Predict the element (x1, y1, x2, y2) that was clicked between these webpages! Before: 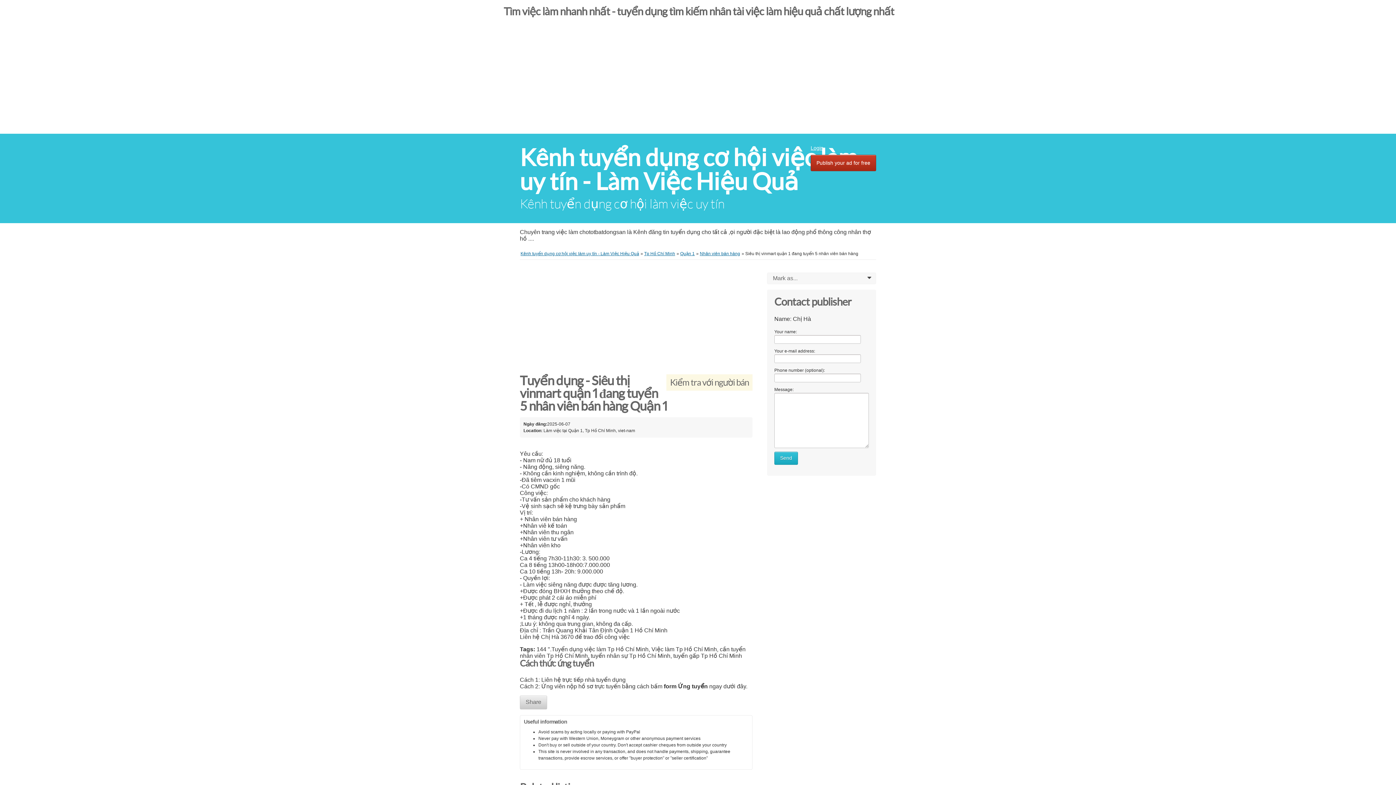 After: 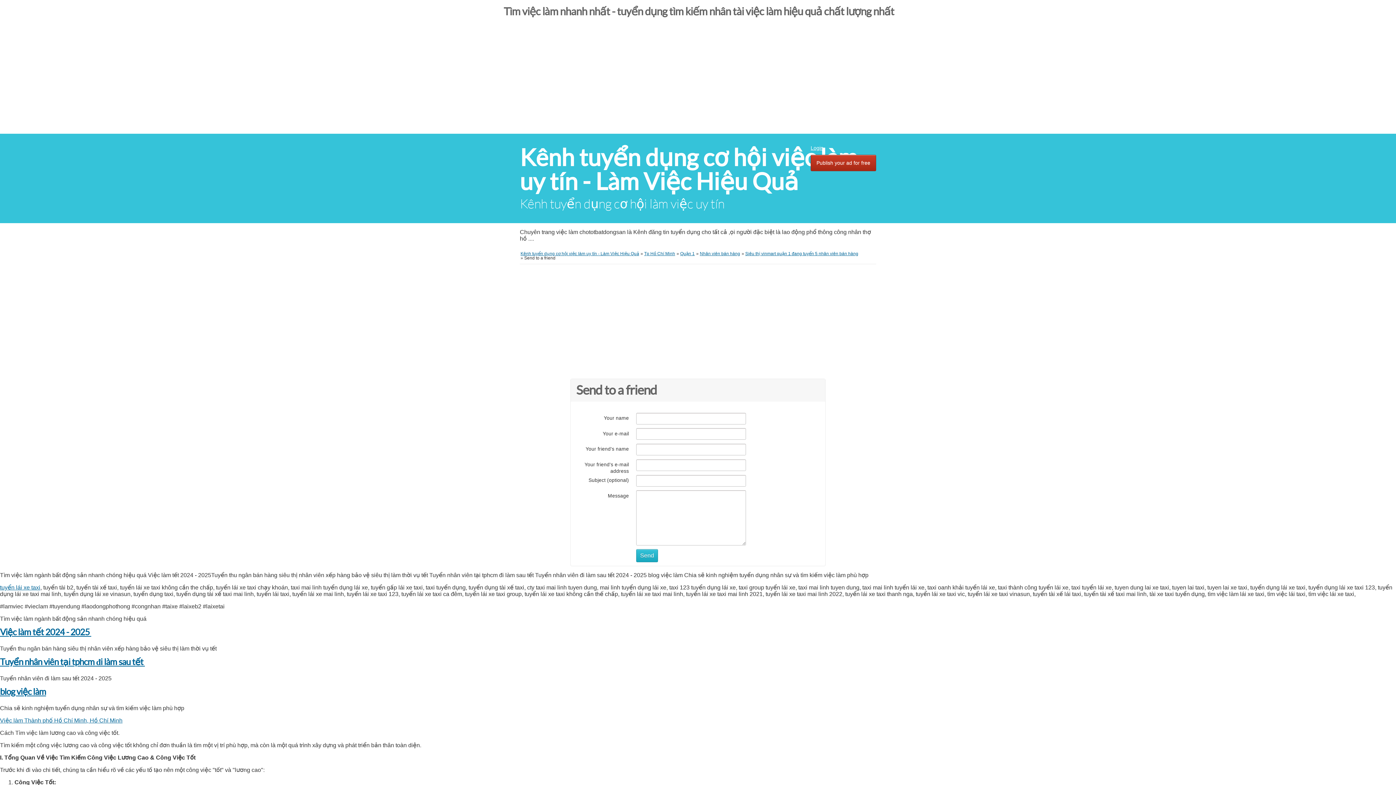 Action: label: Share bbox: (520, 696, 547, 709)